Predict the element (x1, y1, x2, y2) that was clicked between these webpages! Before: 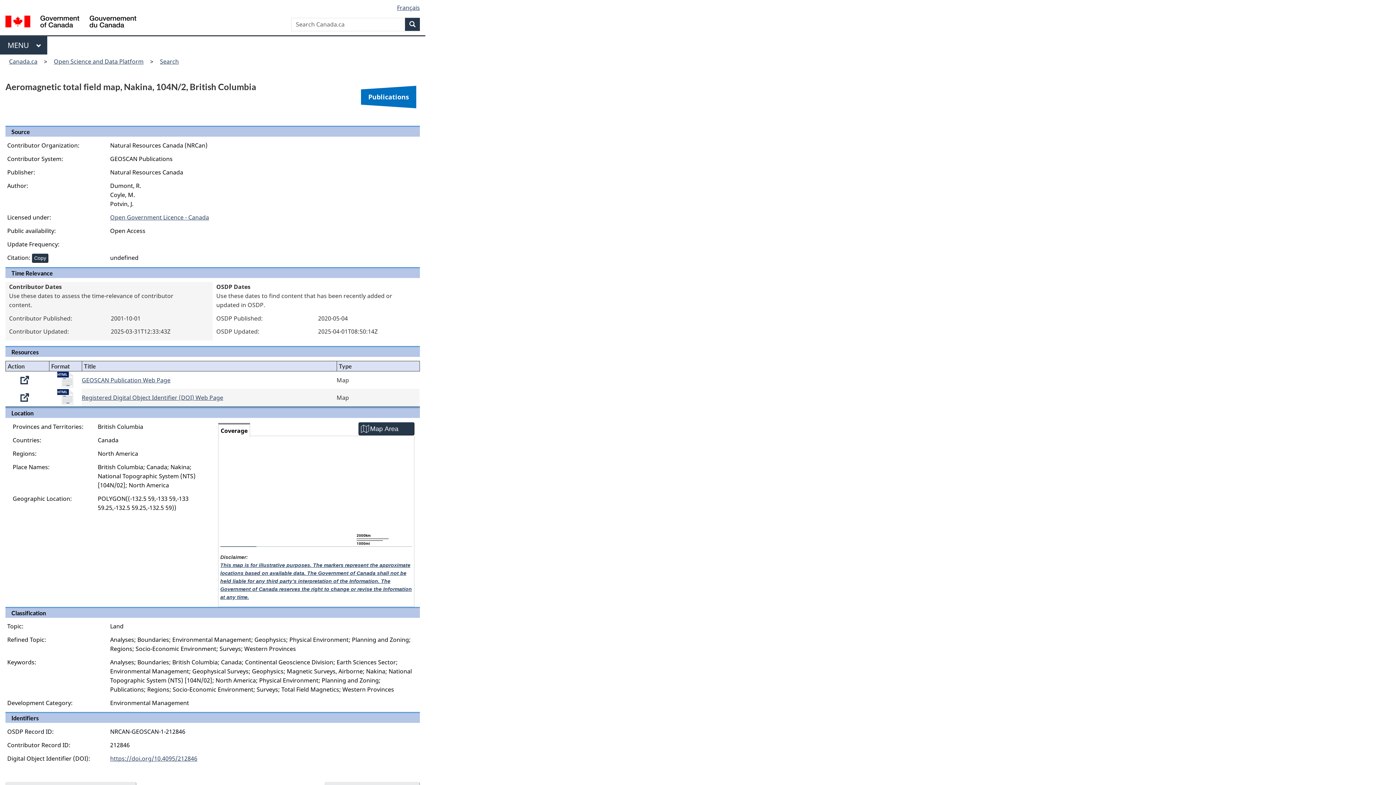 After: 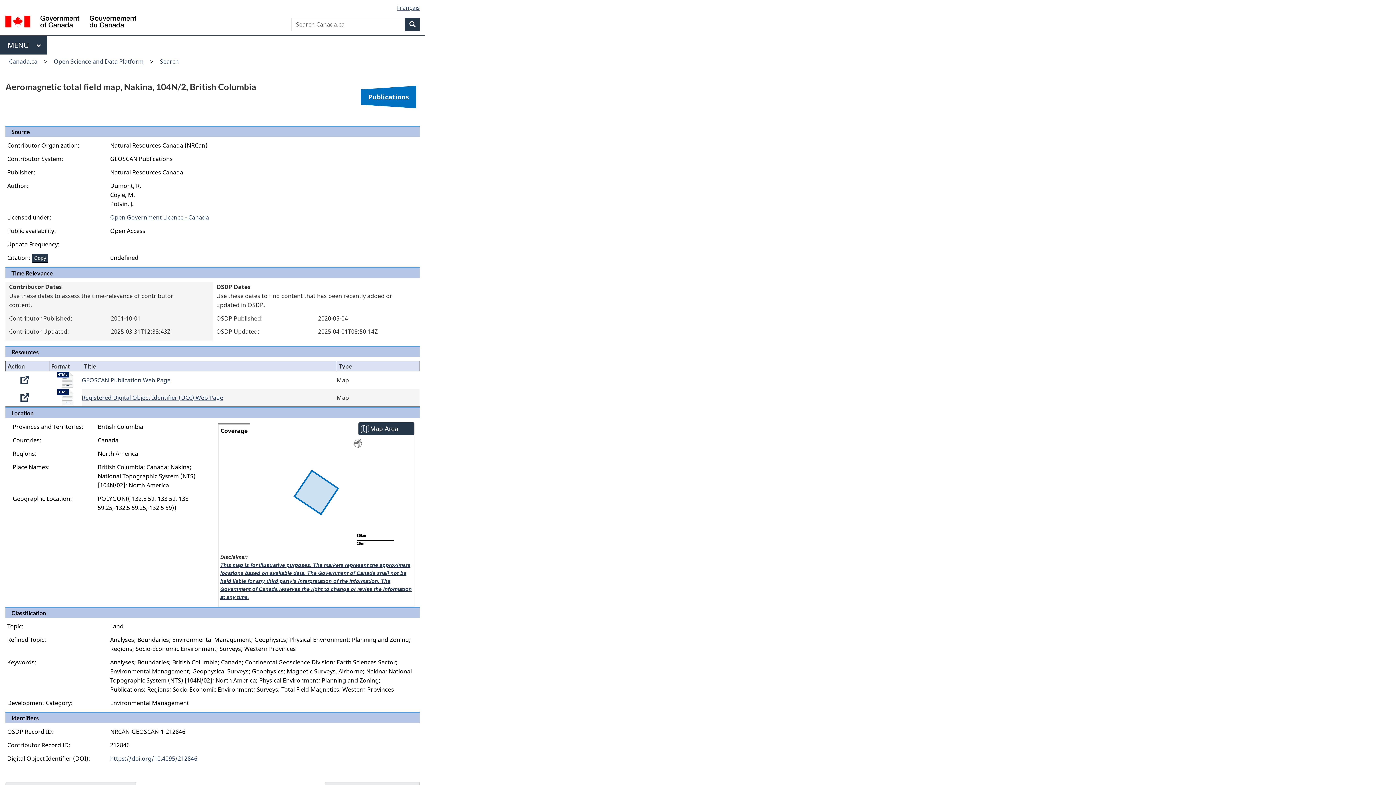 Action: bbox: (56, 375, 74, 383)